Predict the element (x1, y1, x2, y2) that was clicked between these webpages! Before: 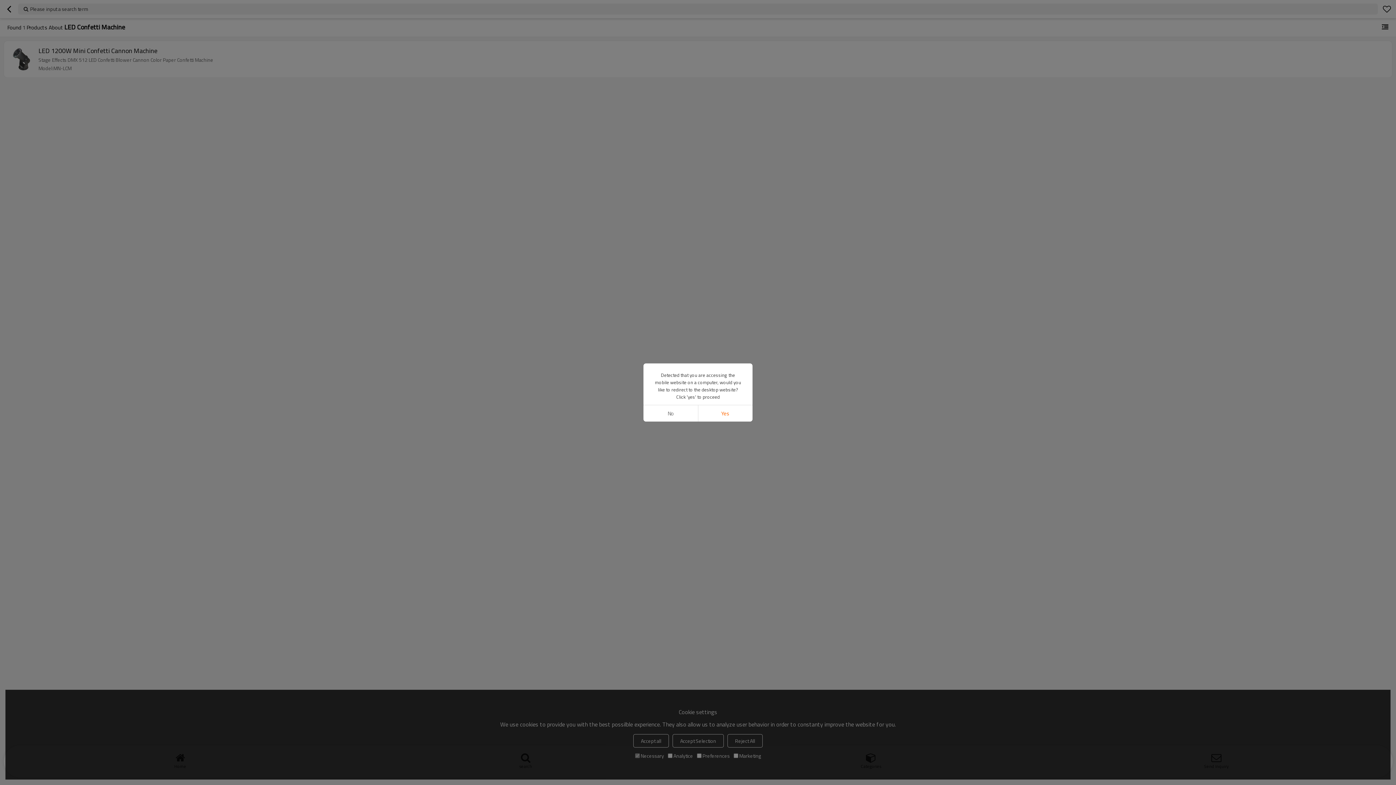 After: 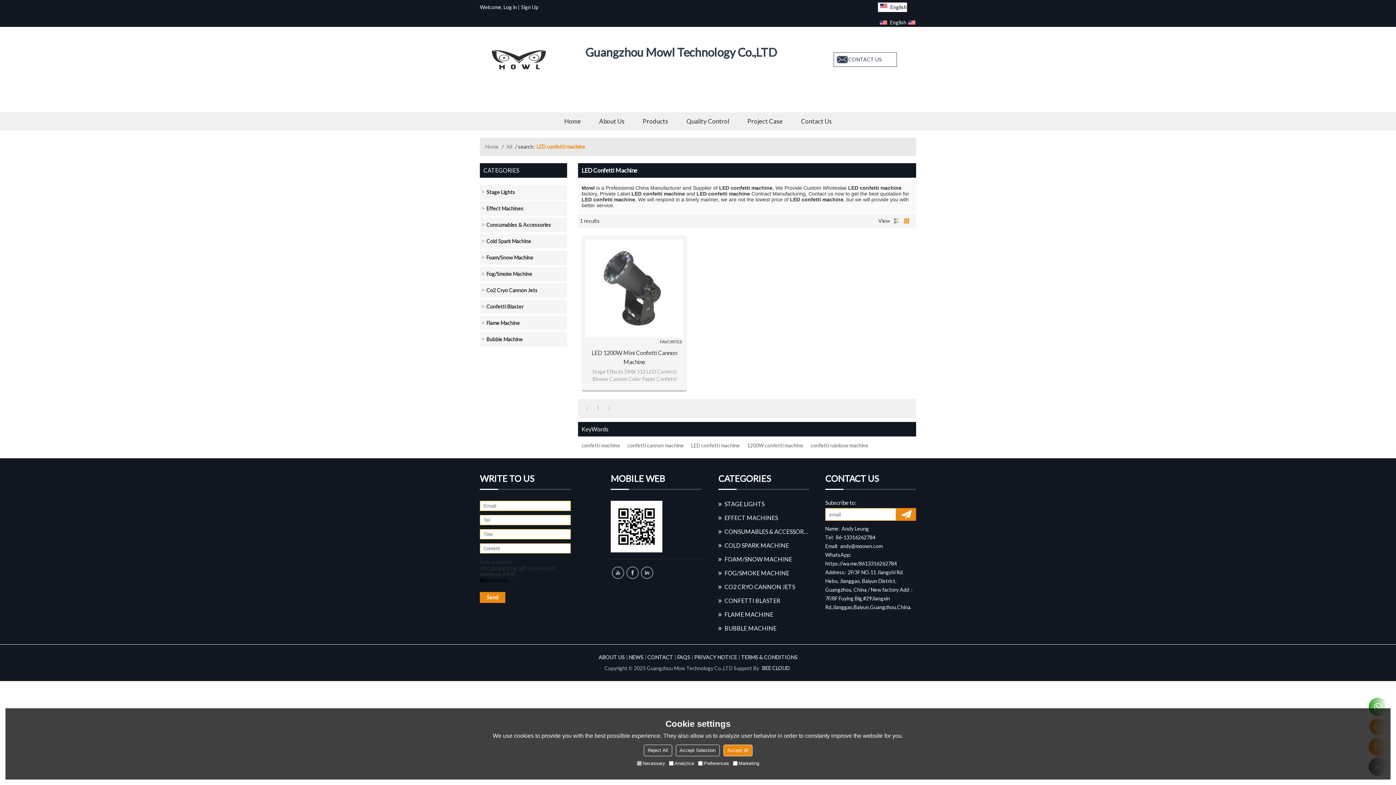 Action: label: Yes bbox: (698, 405, 752, 421)